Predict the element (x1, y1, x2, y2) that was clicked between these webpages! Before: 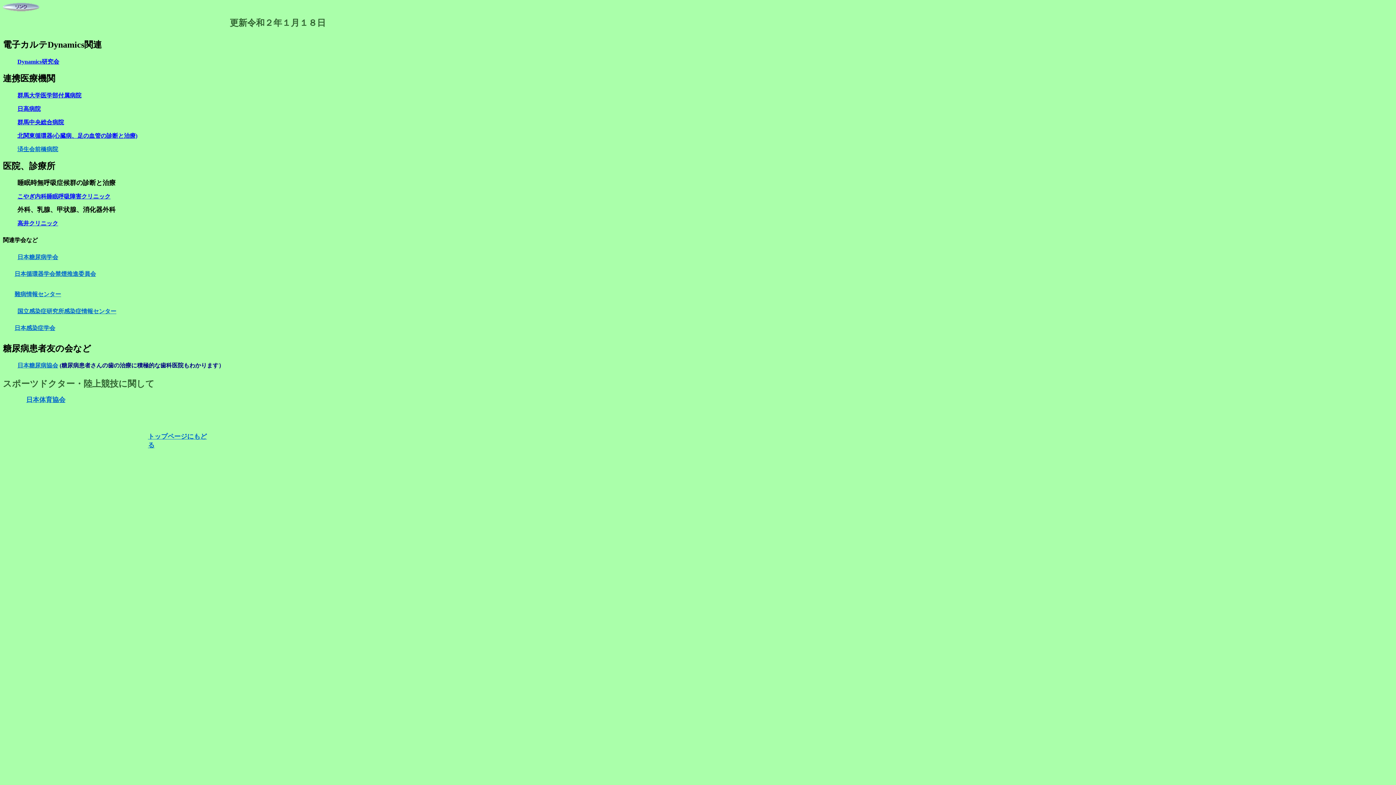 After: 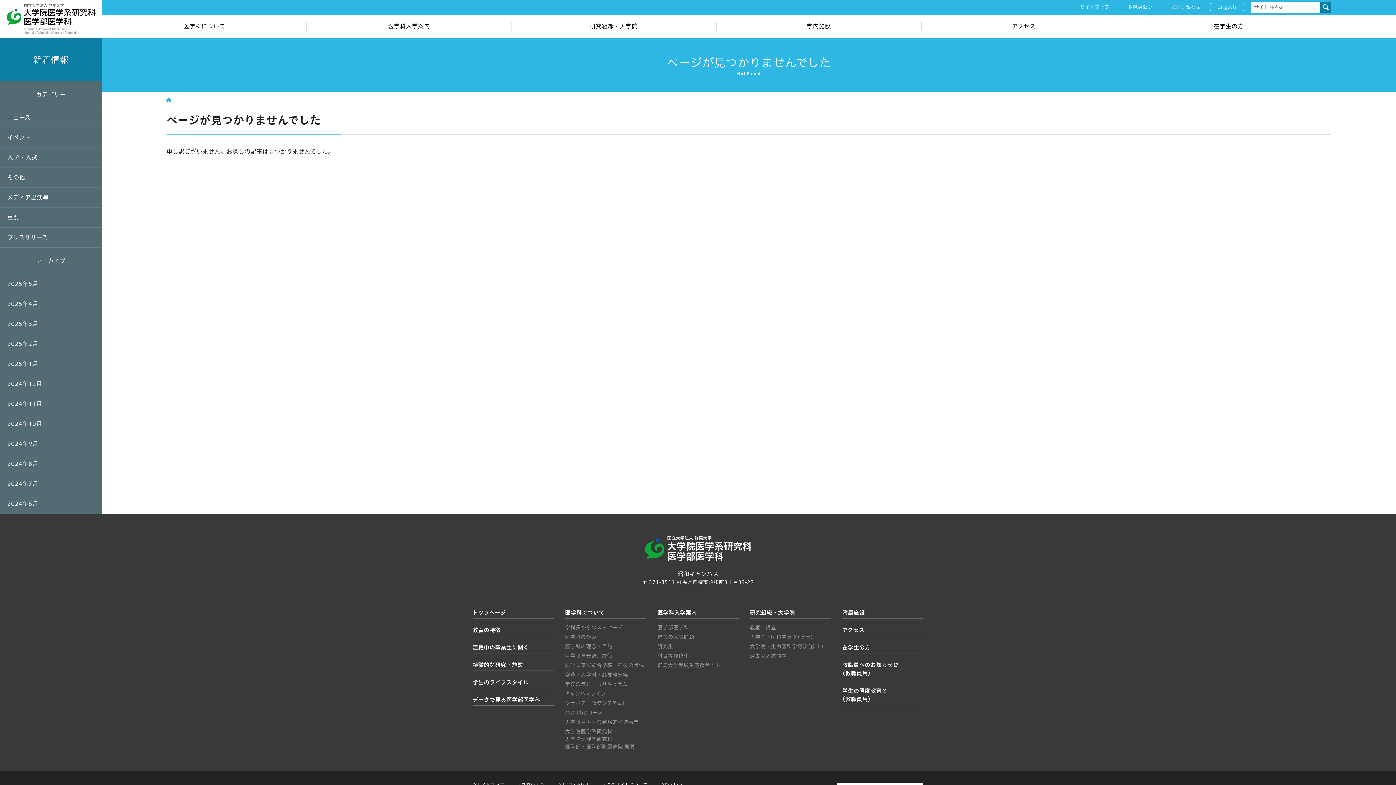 Action: label: 群馬大学医学部付属病院 bbox: (17, 92, 81, 98)